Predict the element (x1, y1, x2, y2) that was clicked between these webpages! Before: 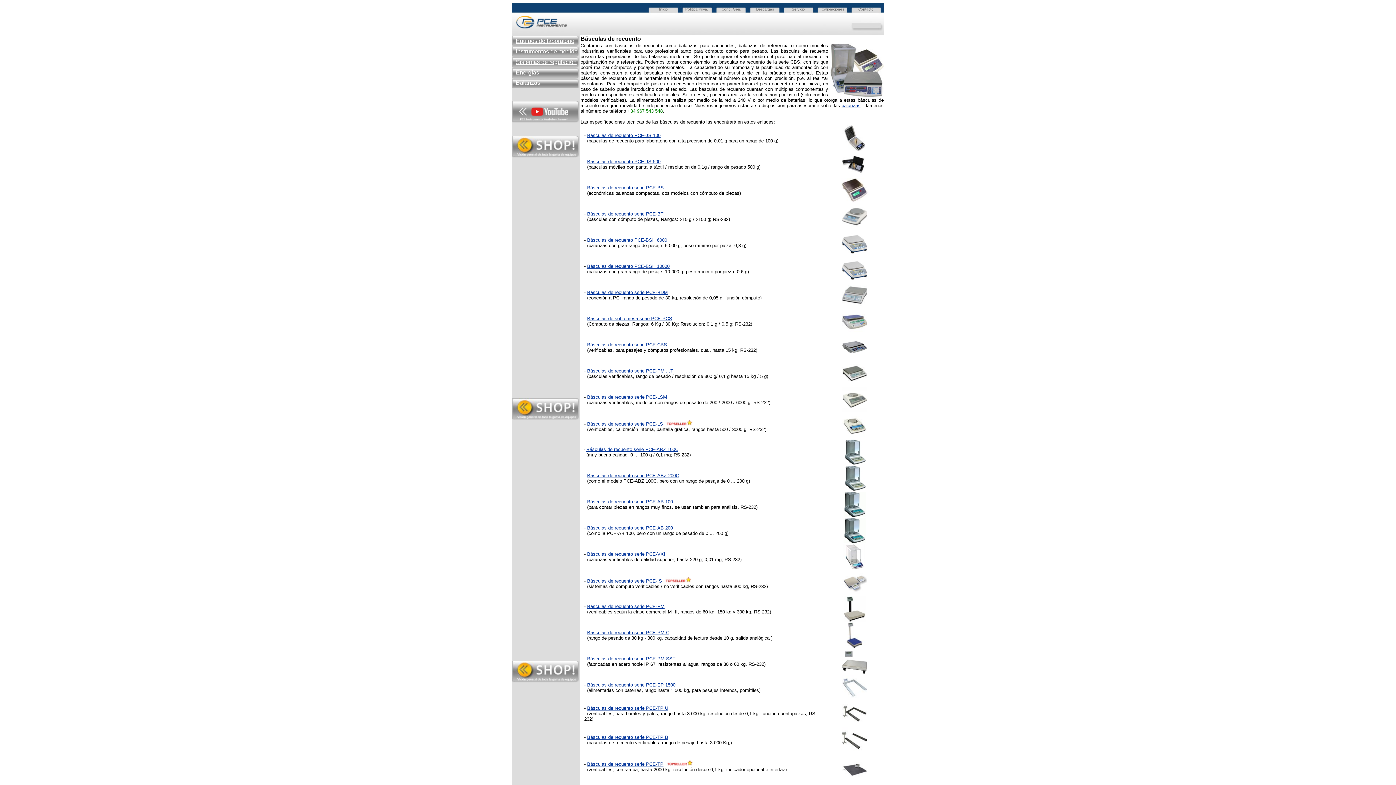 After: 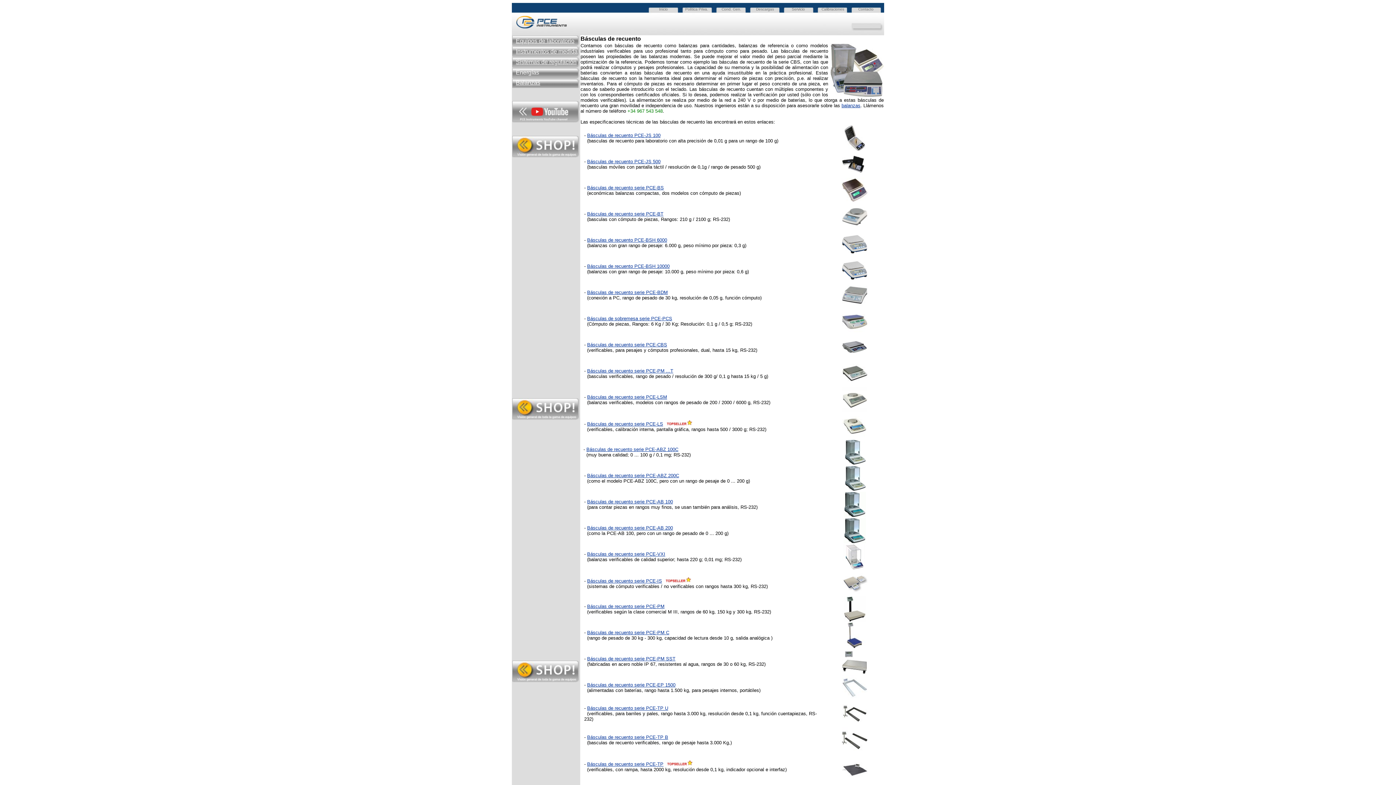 Action: label: Básculas de recuento serie PCE-PM C bbox: (587, 630, 669, 635)